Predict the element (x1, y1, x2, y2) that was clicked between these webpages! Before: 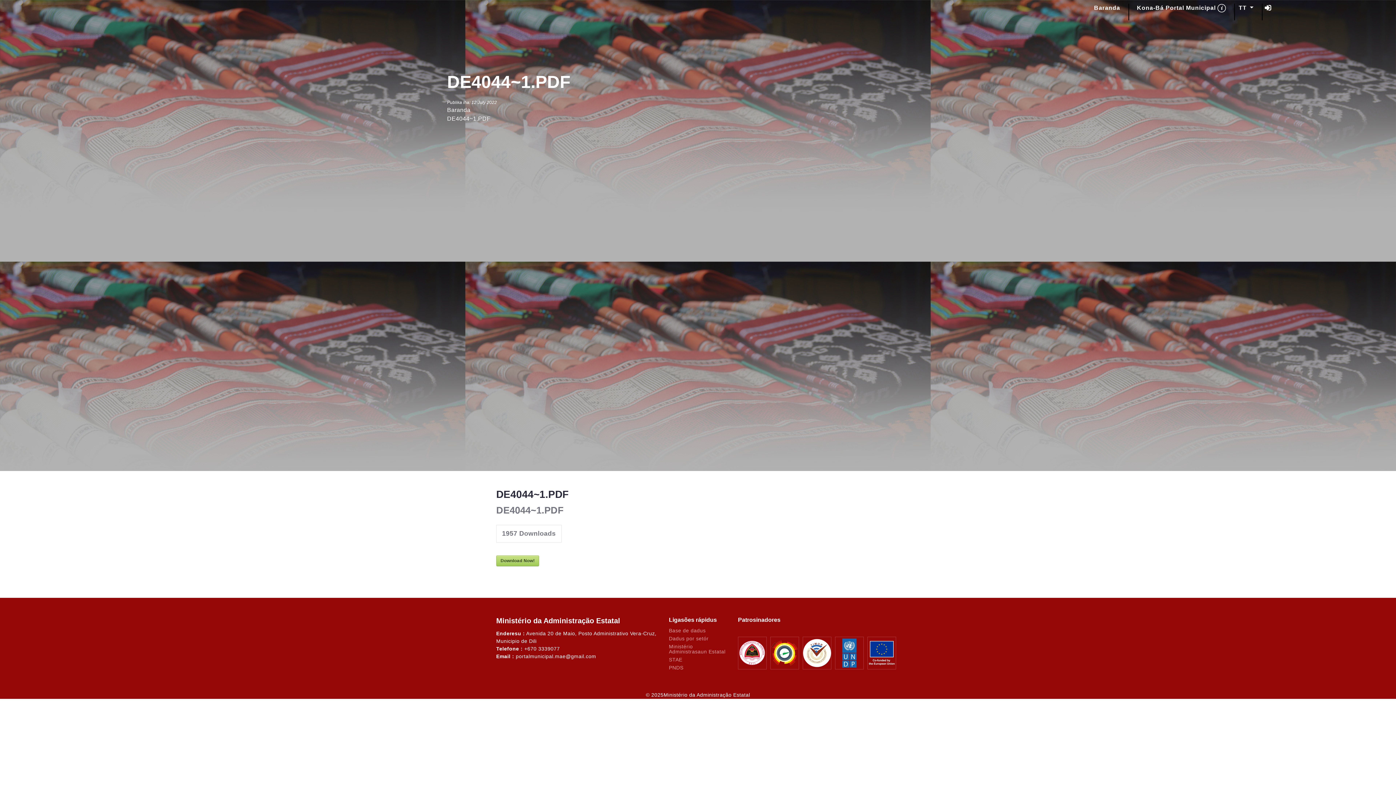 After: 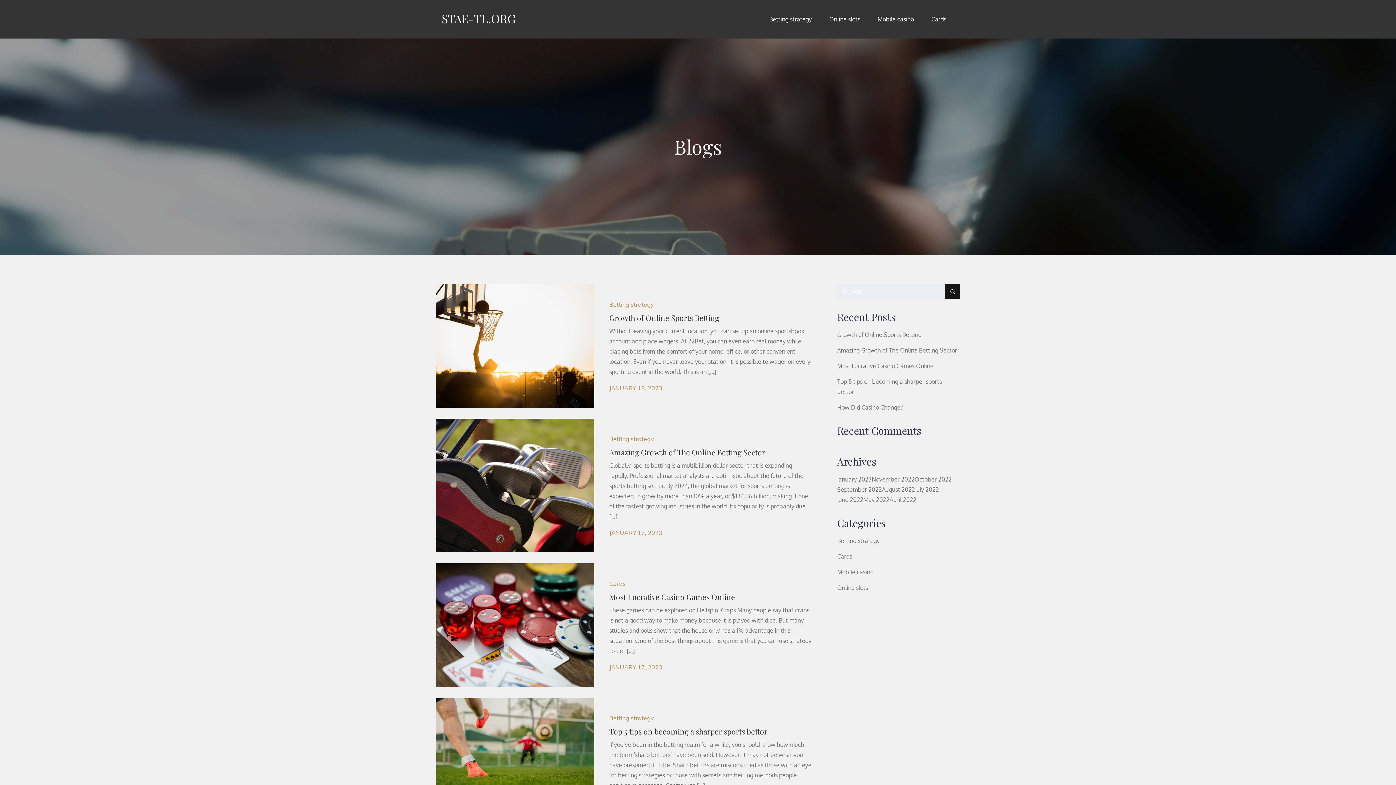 Action: label: STAE bbox: (669, 657, 682, 662)